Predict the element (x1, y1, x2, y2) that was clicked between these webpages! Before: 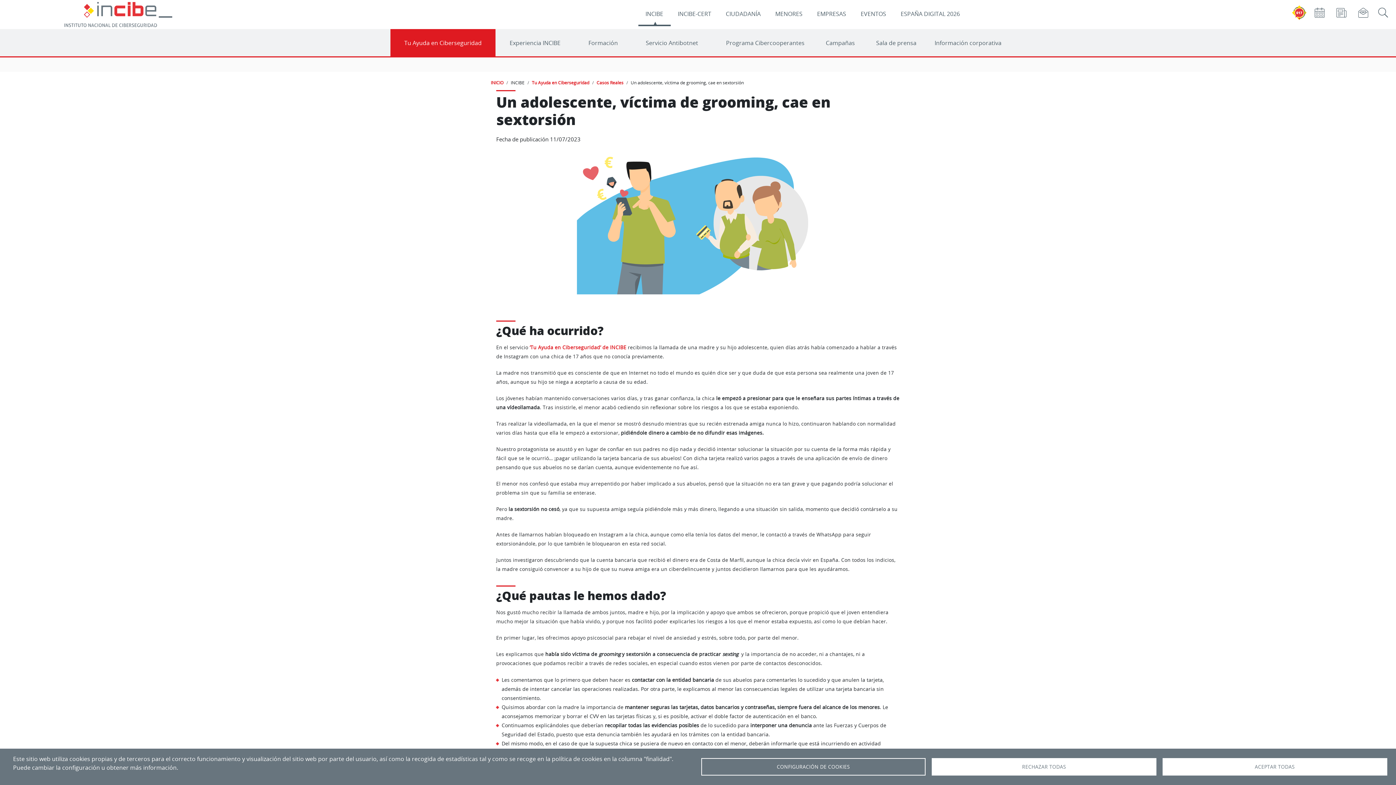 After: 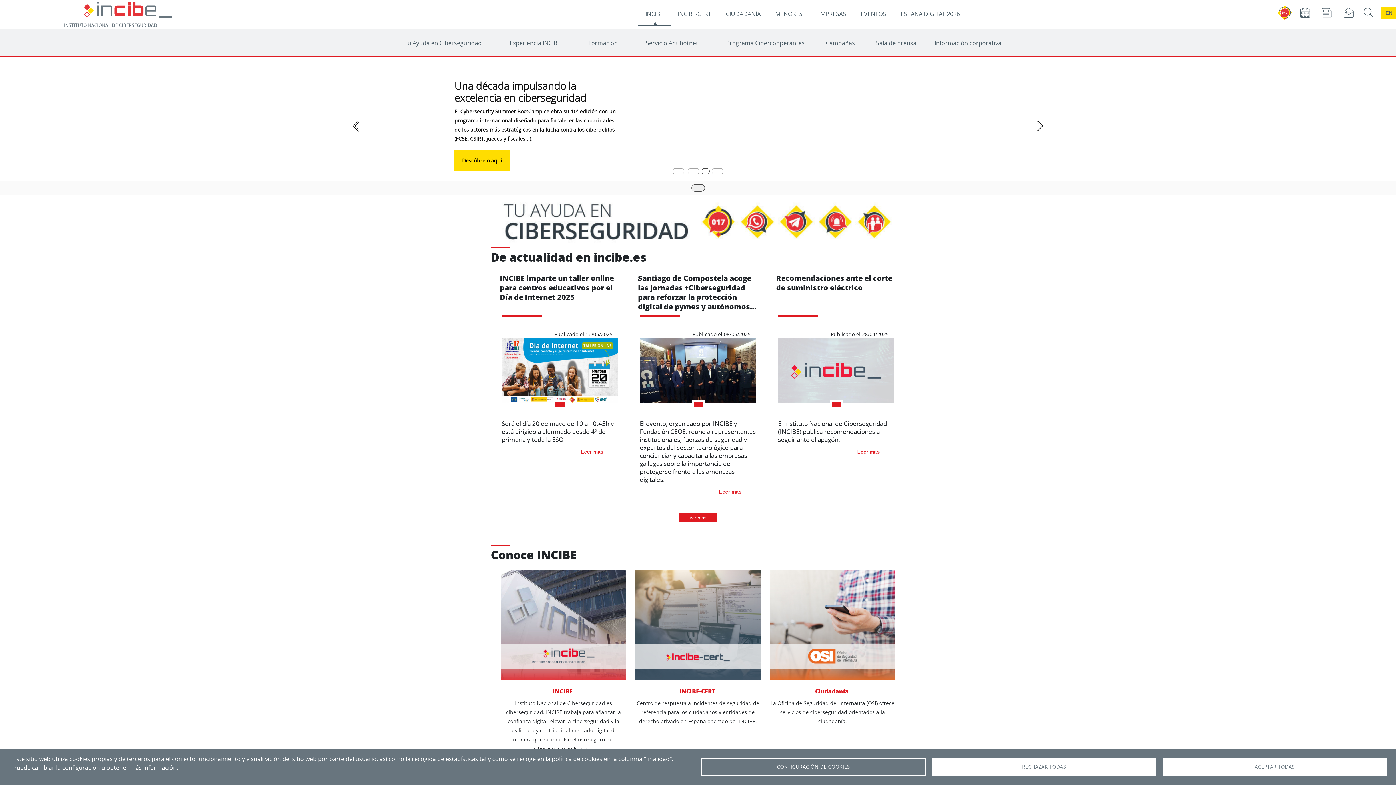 Action: label: INCIBE bbox: (638, 2, 670, 26)